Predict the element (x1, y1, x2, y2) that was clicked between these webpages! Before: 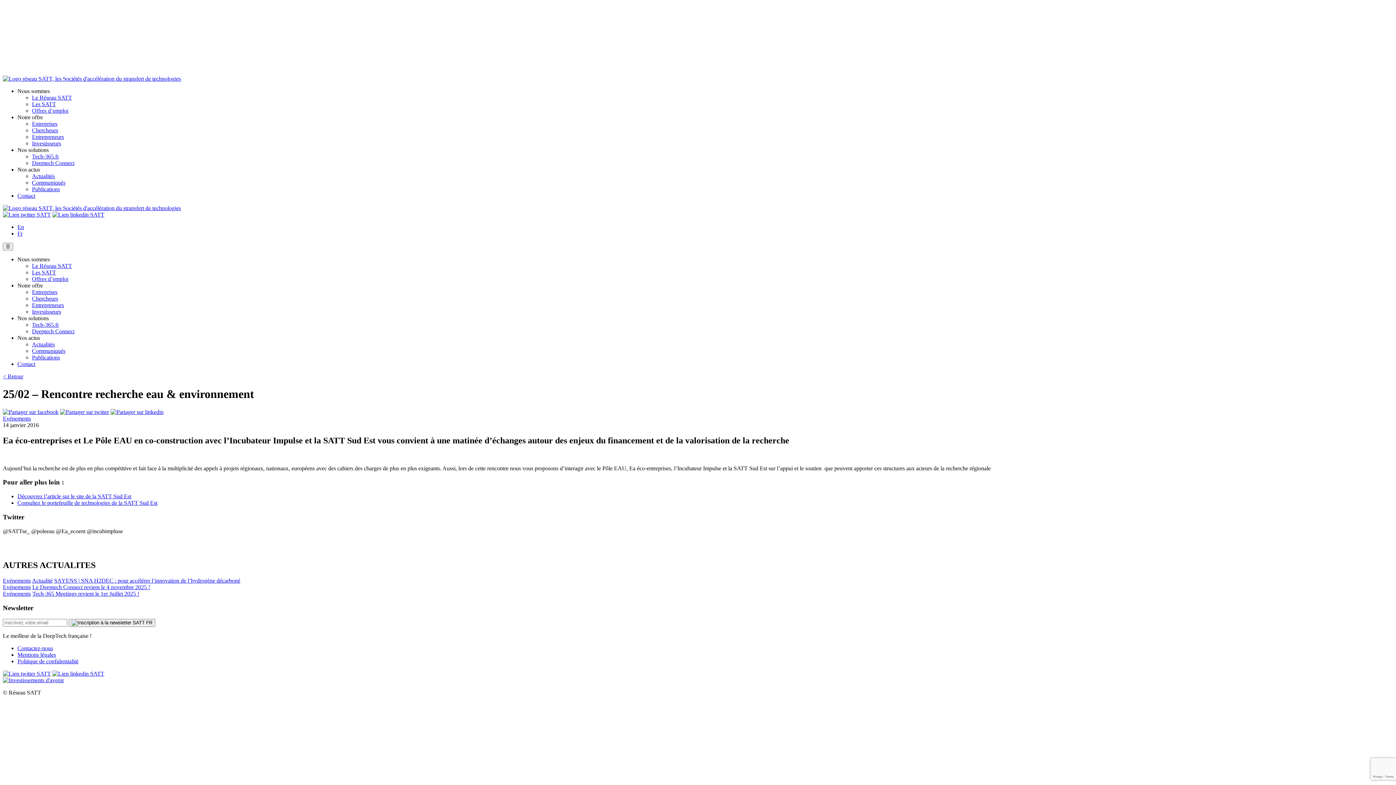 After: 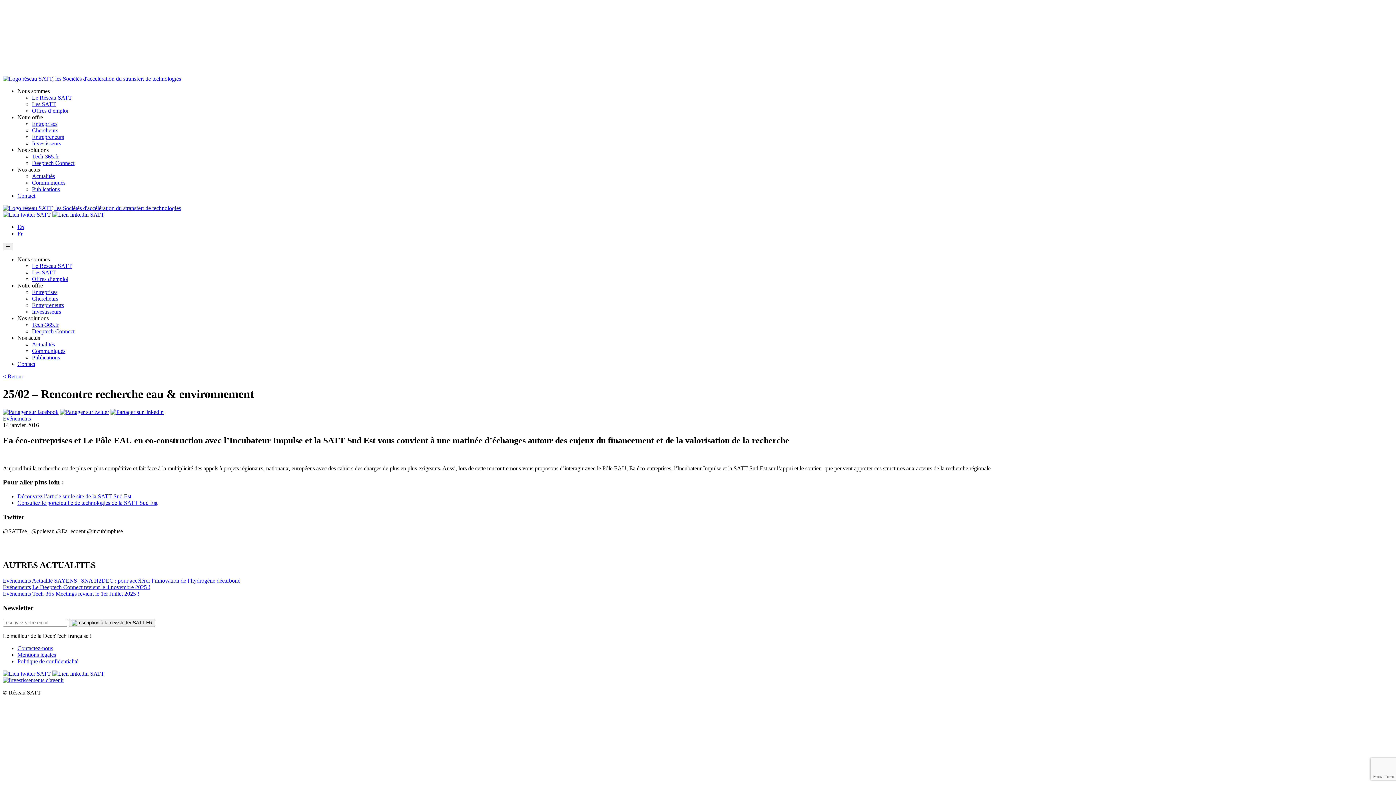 Action: bbox: (17, 315, 48, 321) label: Nos solutions